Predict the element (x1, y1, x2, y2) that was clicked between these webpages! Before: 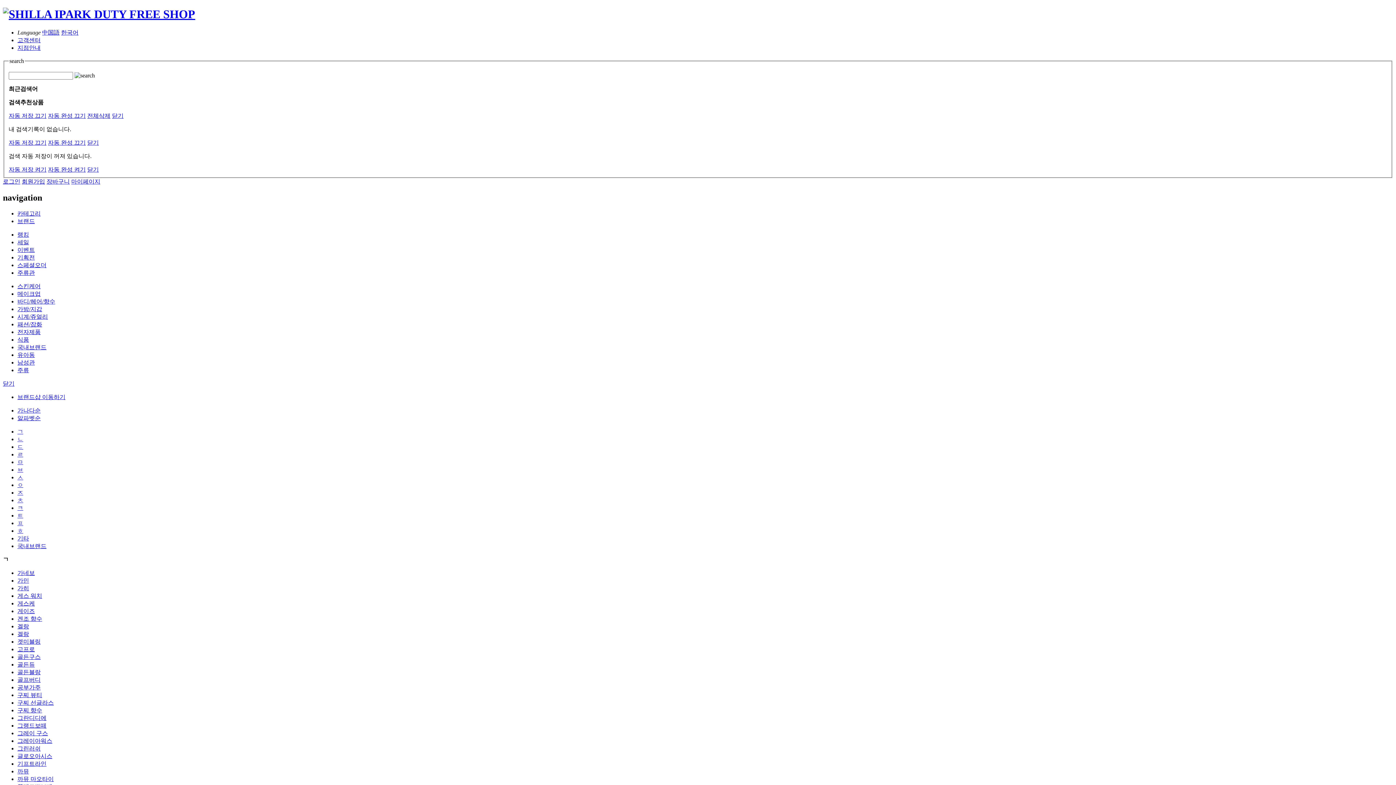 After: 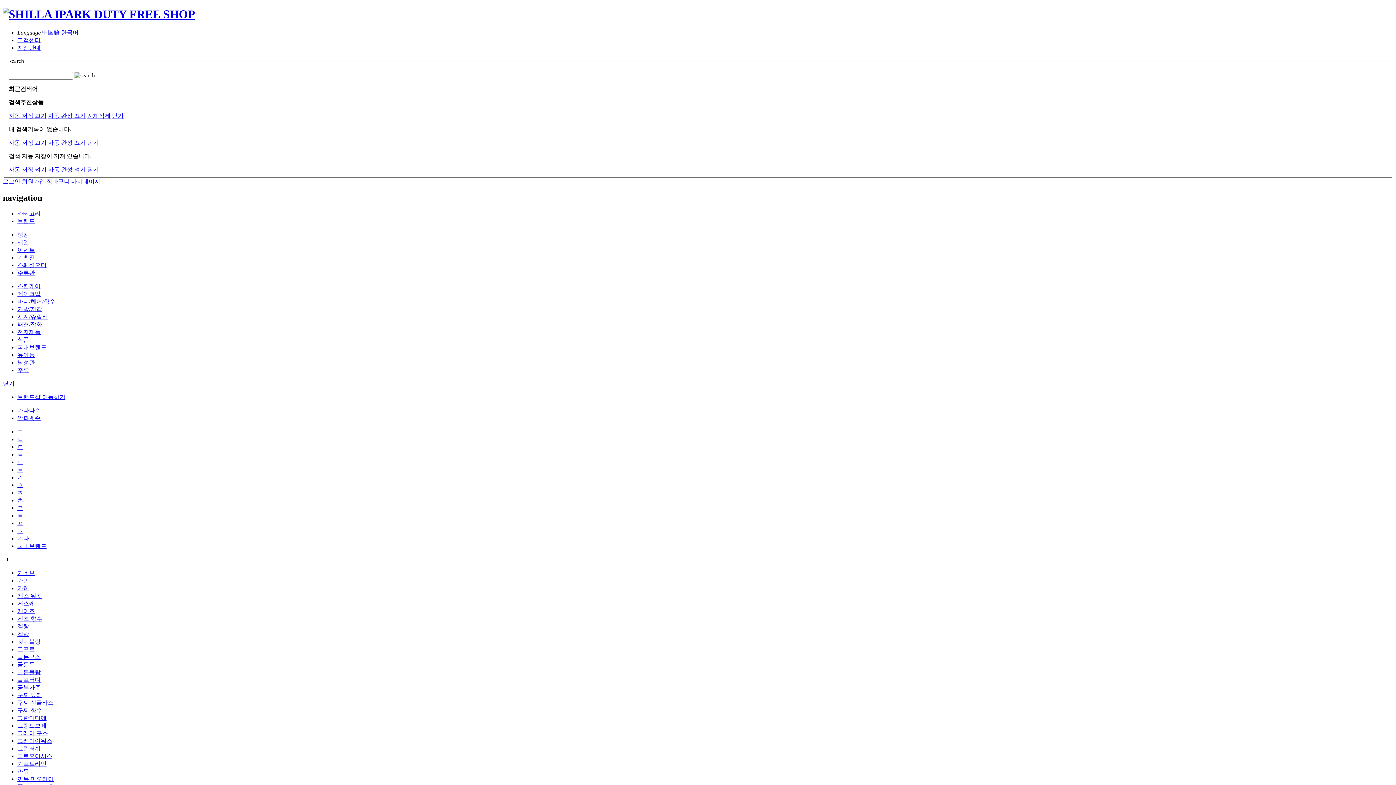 Action: label: 자동 완성 끄기 bbox: (48, 112, 85, 119)